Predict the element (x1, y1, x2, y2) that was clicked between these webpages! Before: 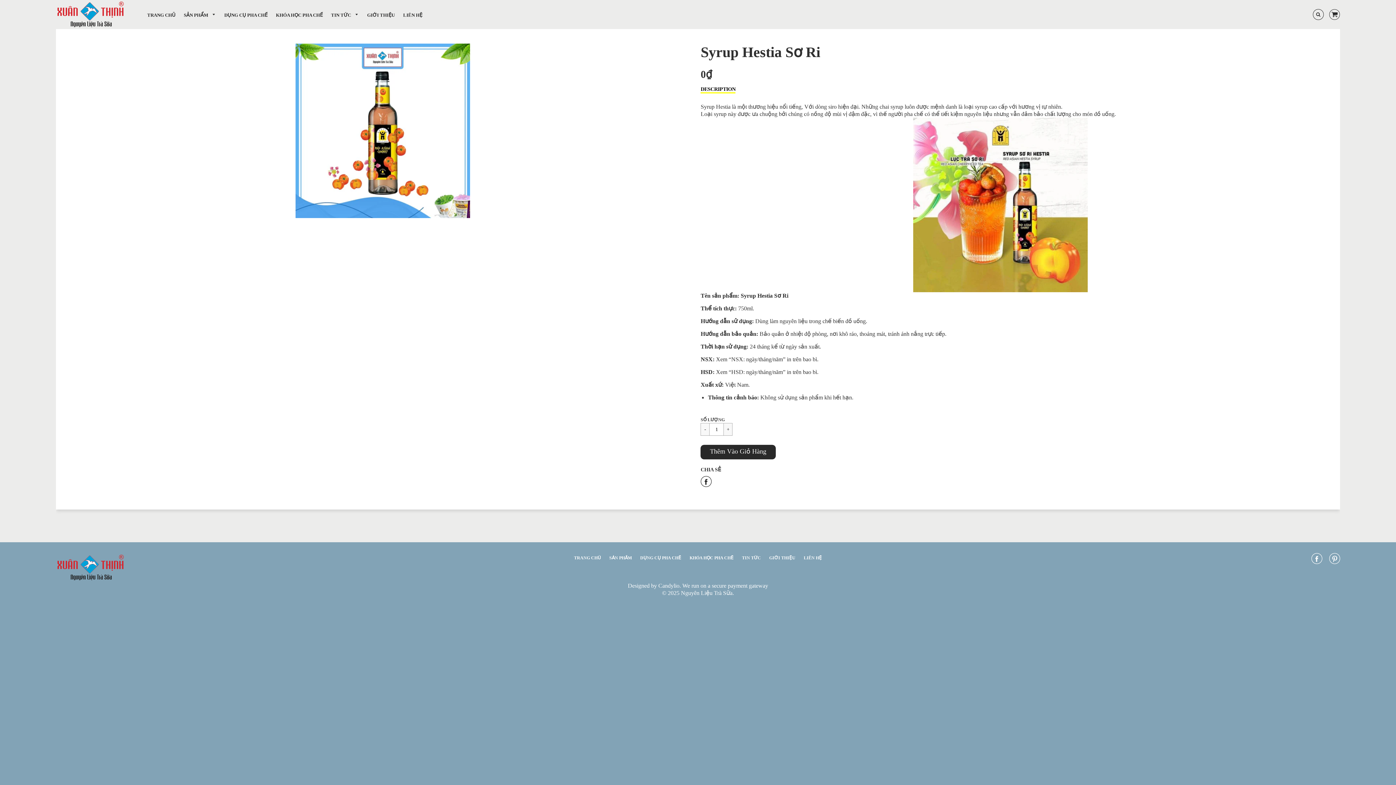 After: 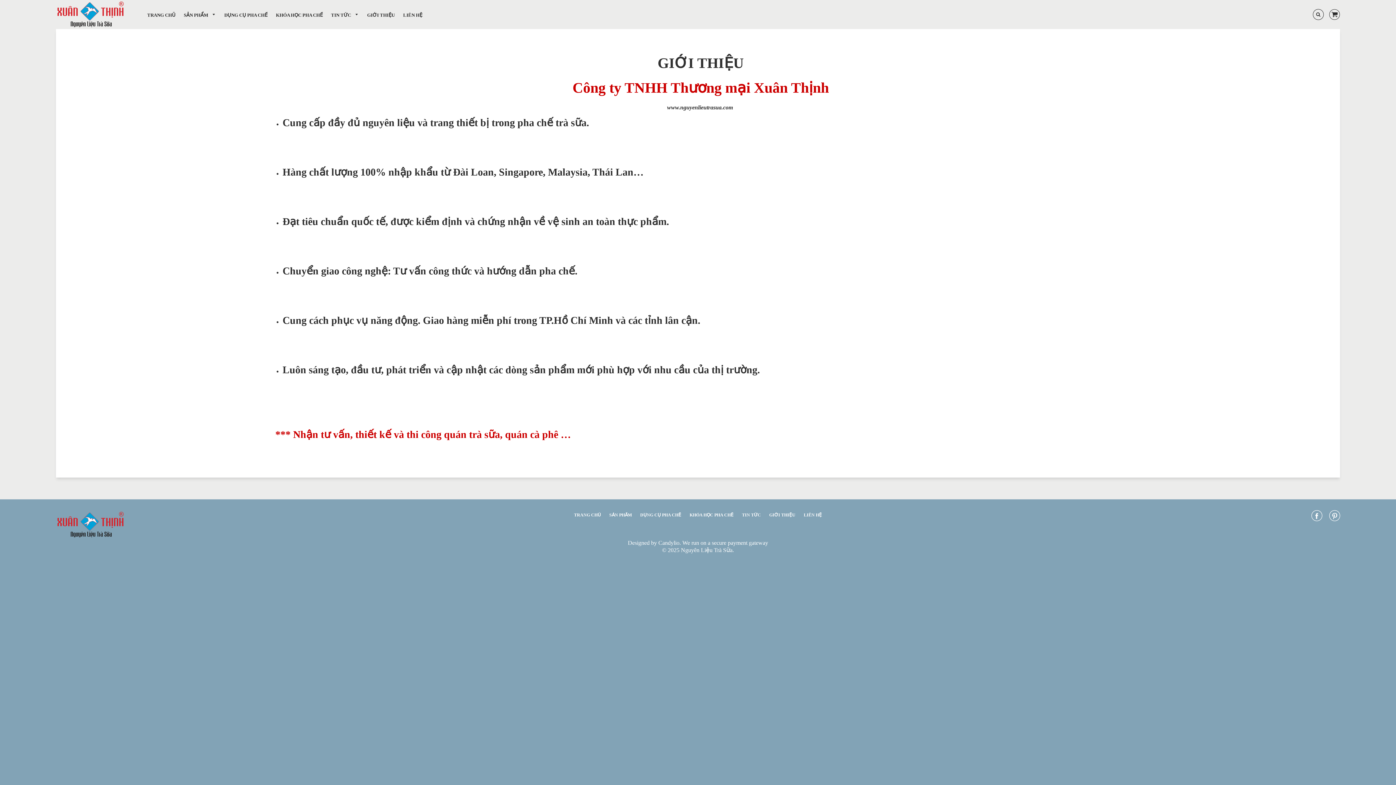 Action: bbox: (363, 9, 398, 19) label: GIỚI THIỆU